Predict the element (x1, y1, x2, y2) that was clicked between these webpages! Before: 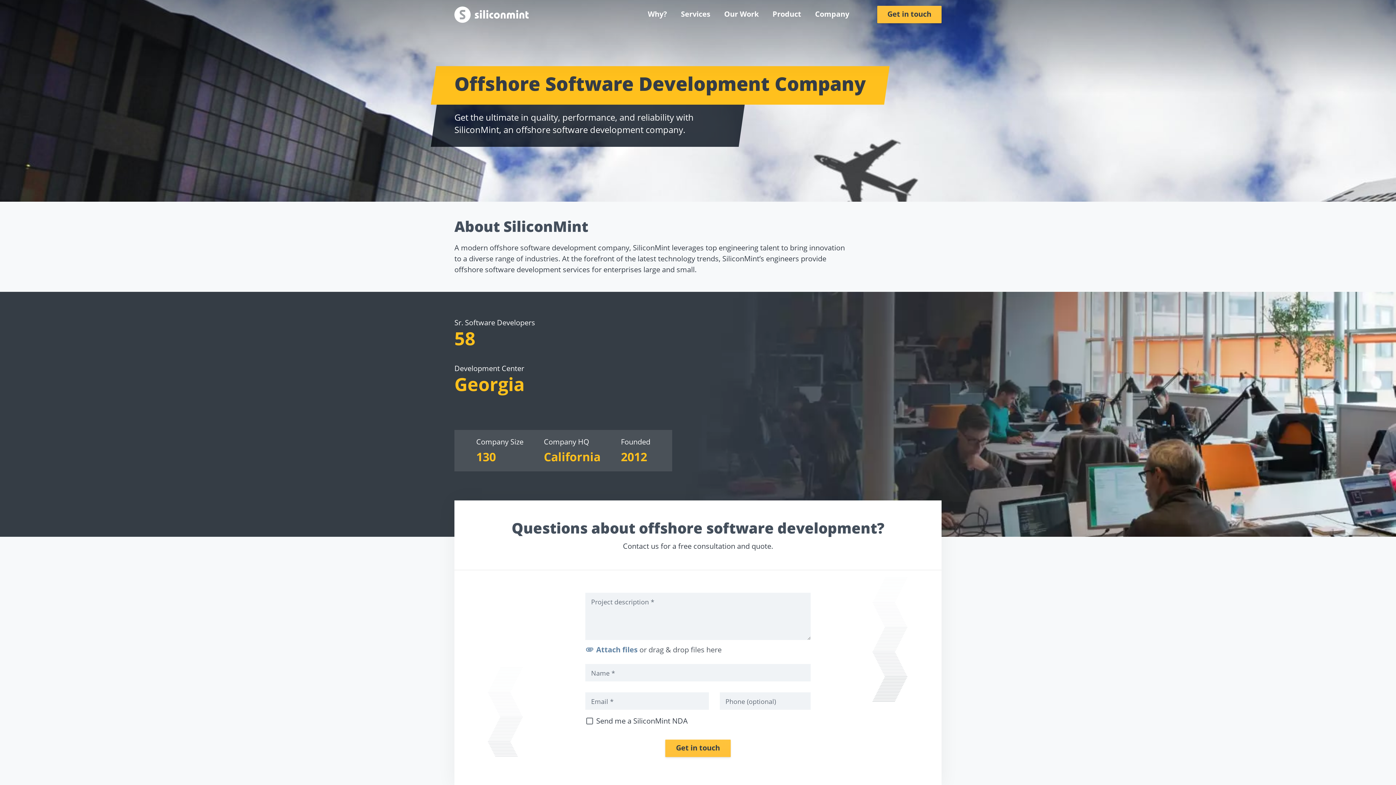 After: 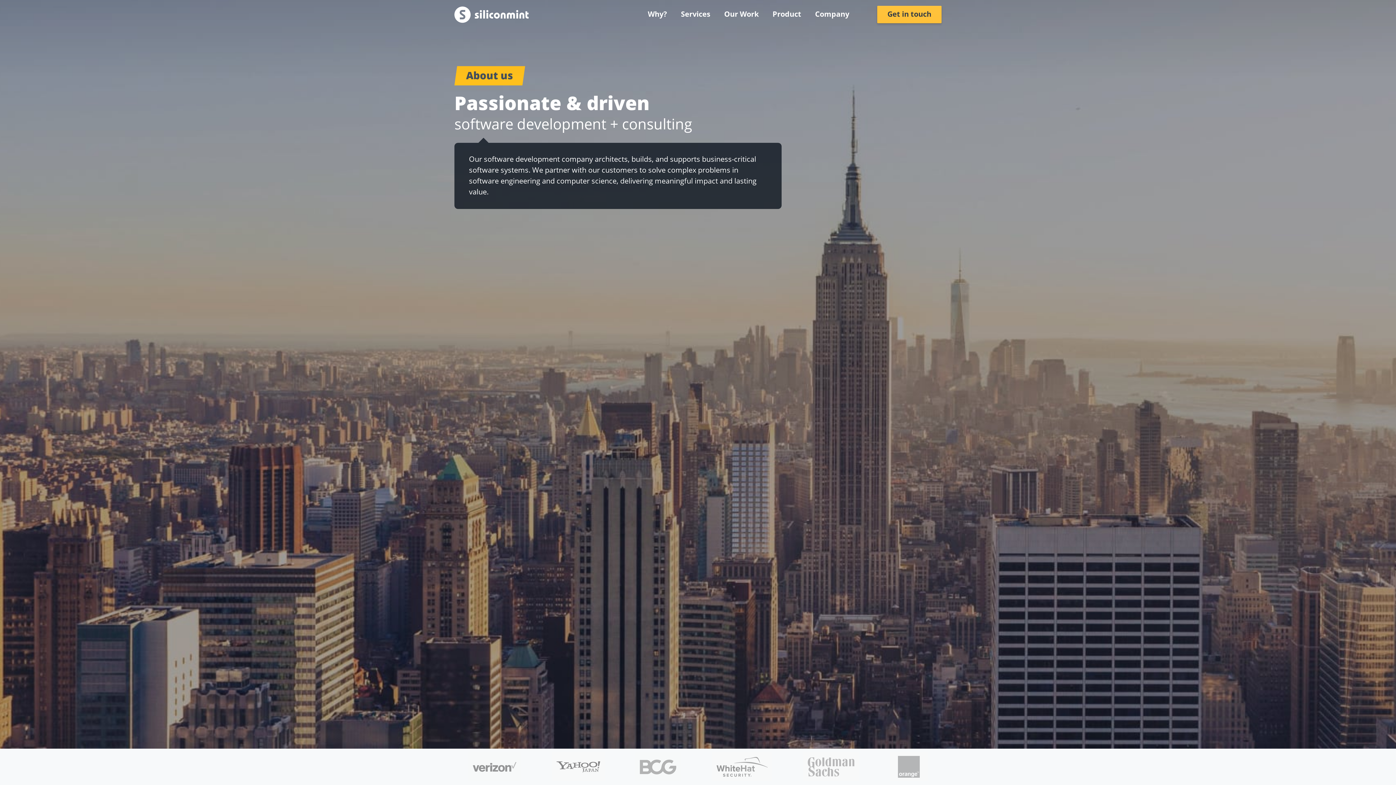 Action: bbox: (808, 5, 856, 23) label: Company